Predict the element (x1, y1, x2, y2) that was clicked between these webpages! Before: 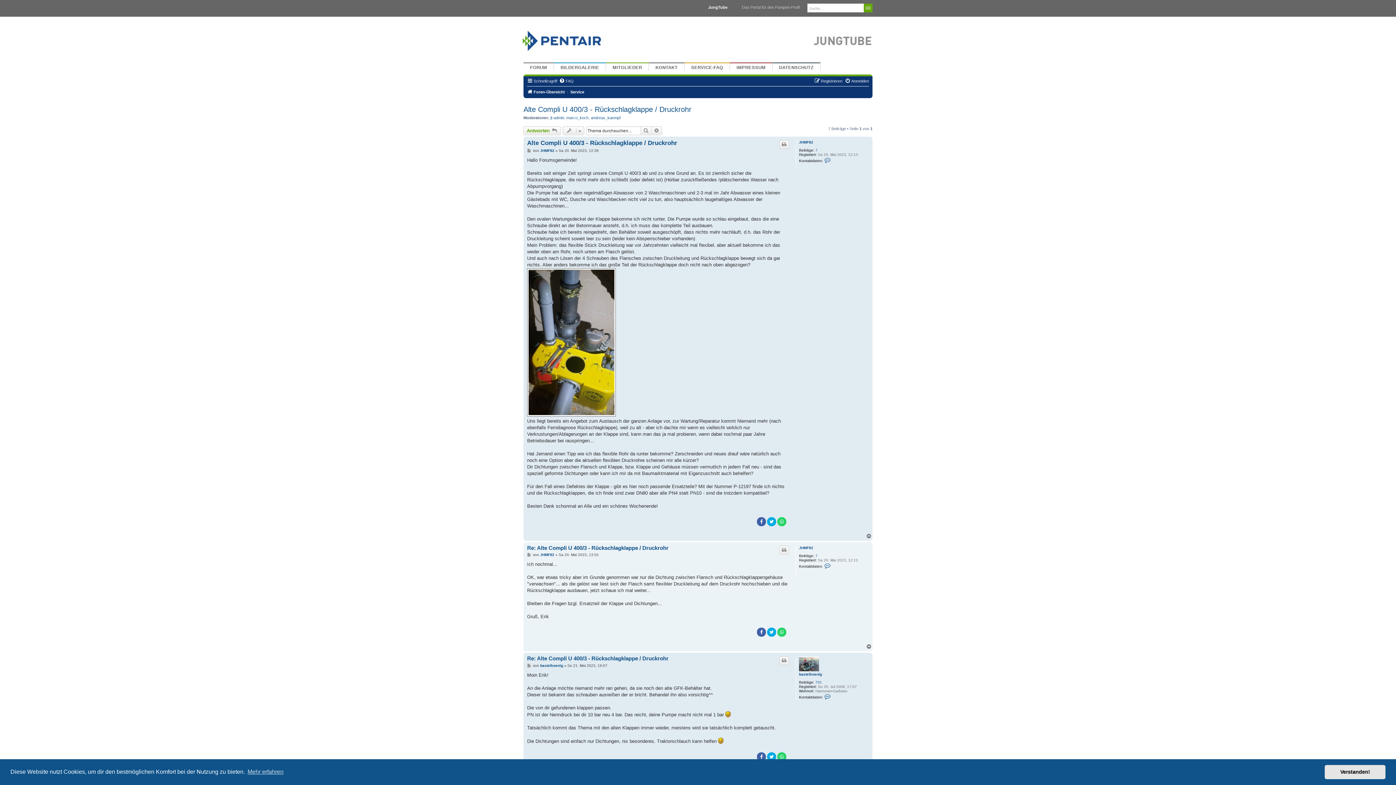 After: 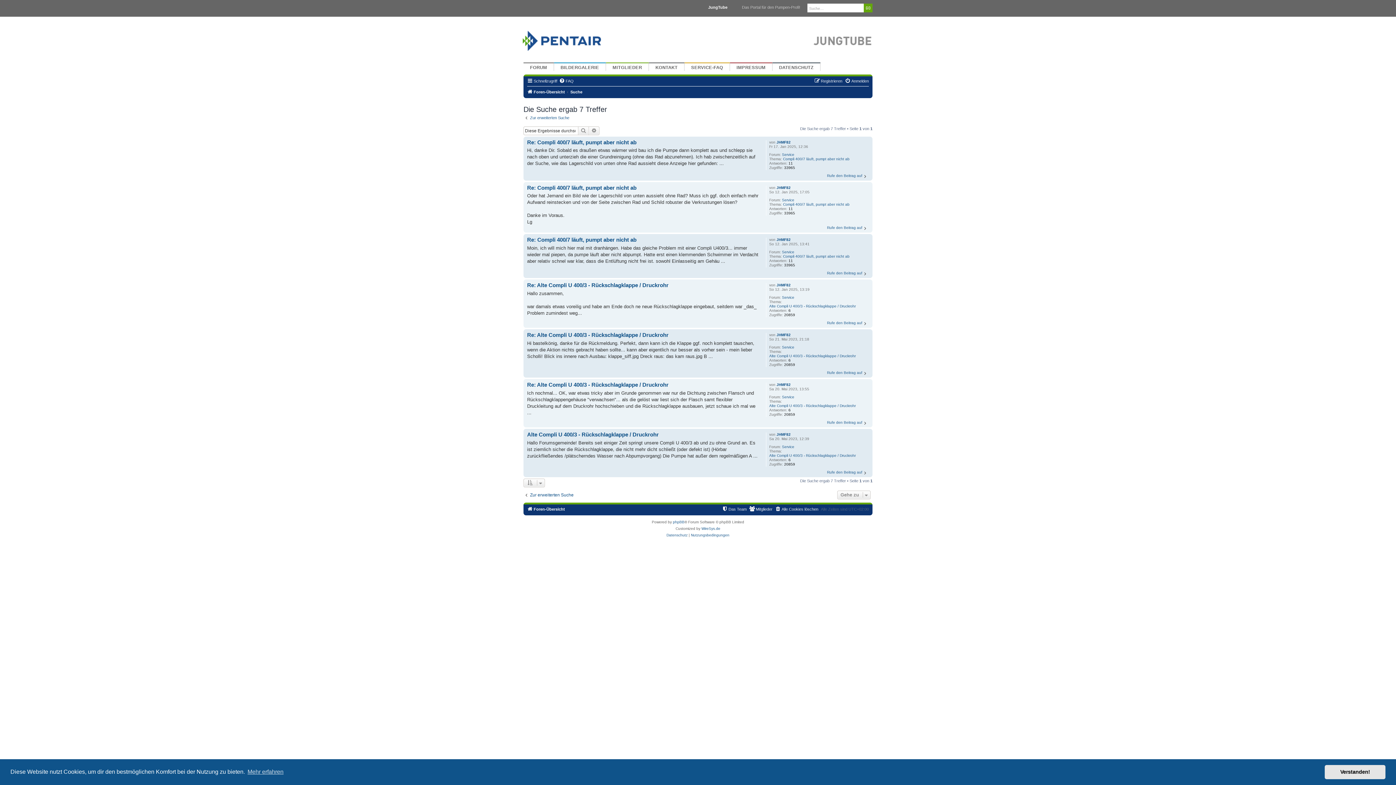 Action: bbox: (815, 554, 817, 558) label: 7